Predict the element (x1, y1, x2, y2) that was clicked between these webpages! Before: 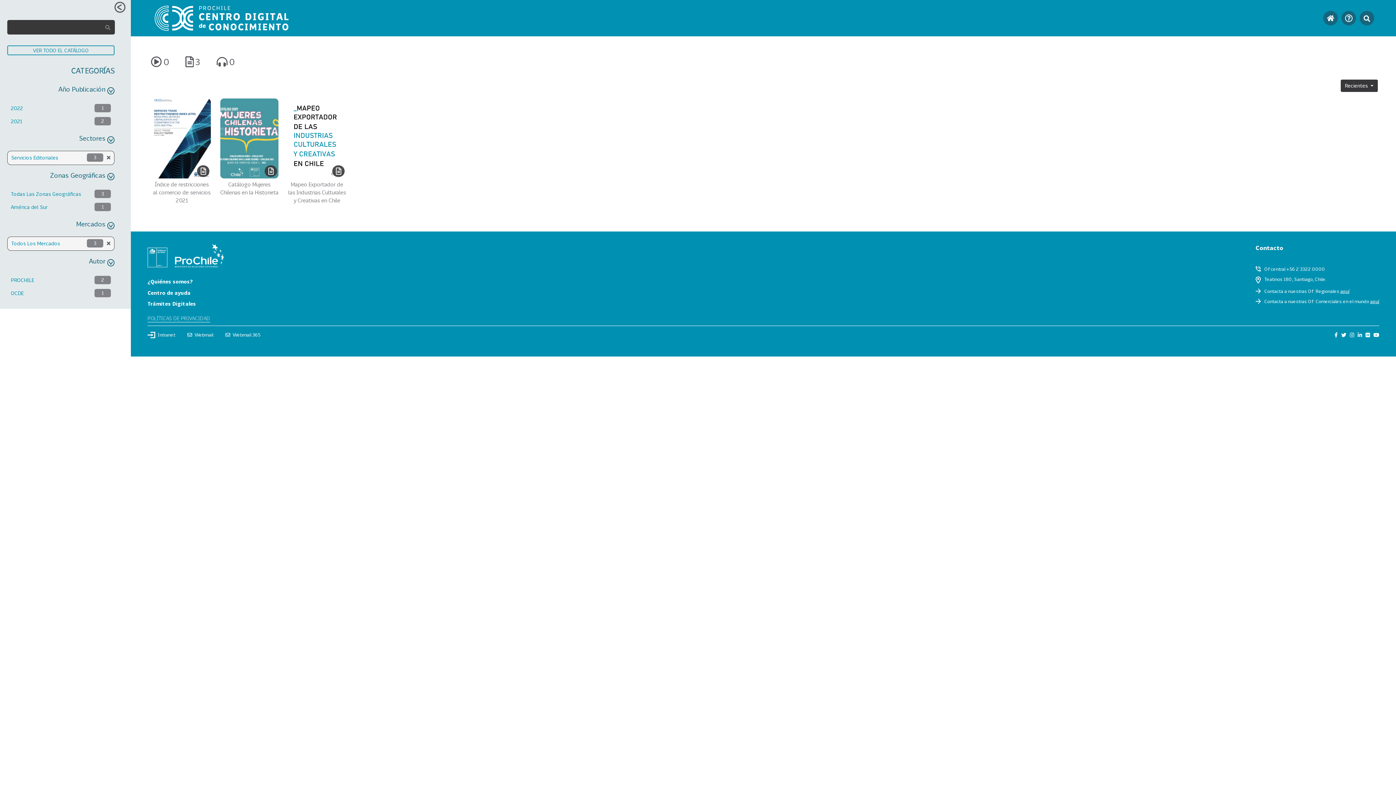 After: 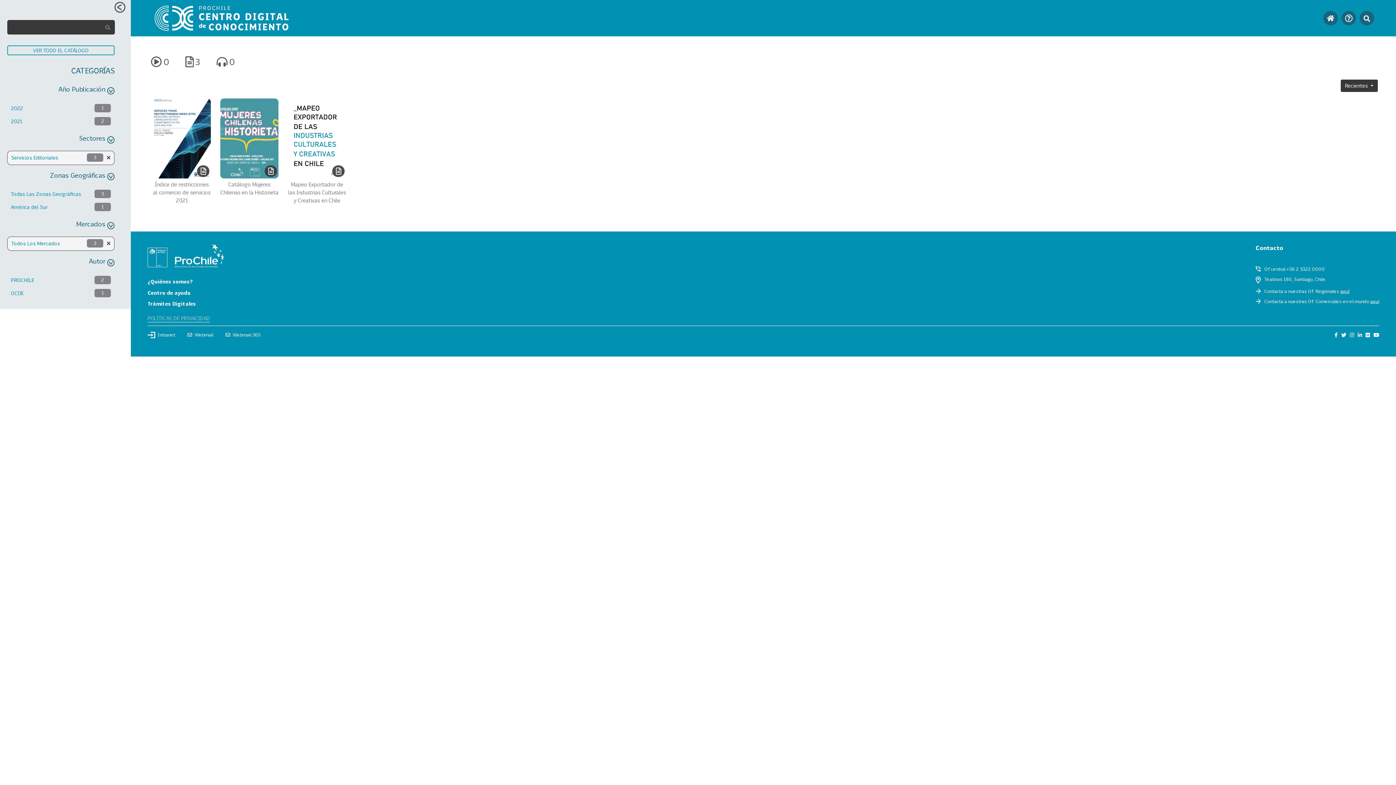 Action: bbox: (1341, 331, 1346, 339)